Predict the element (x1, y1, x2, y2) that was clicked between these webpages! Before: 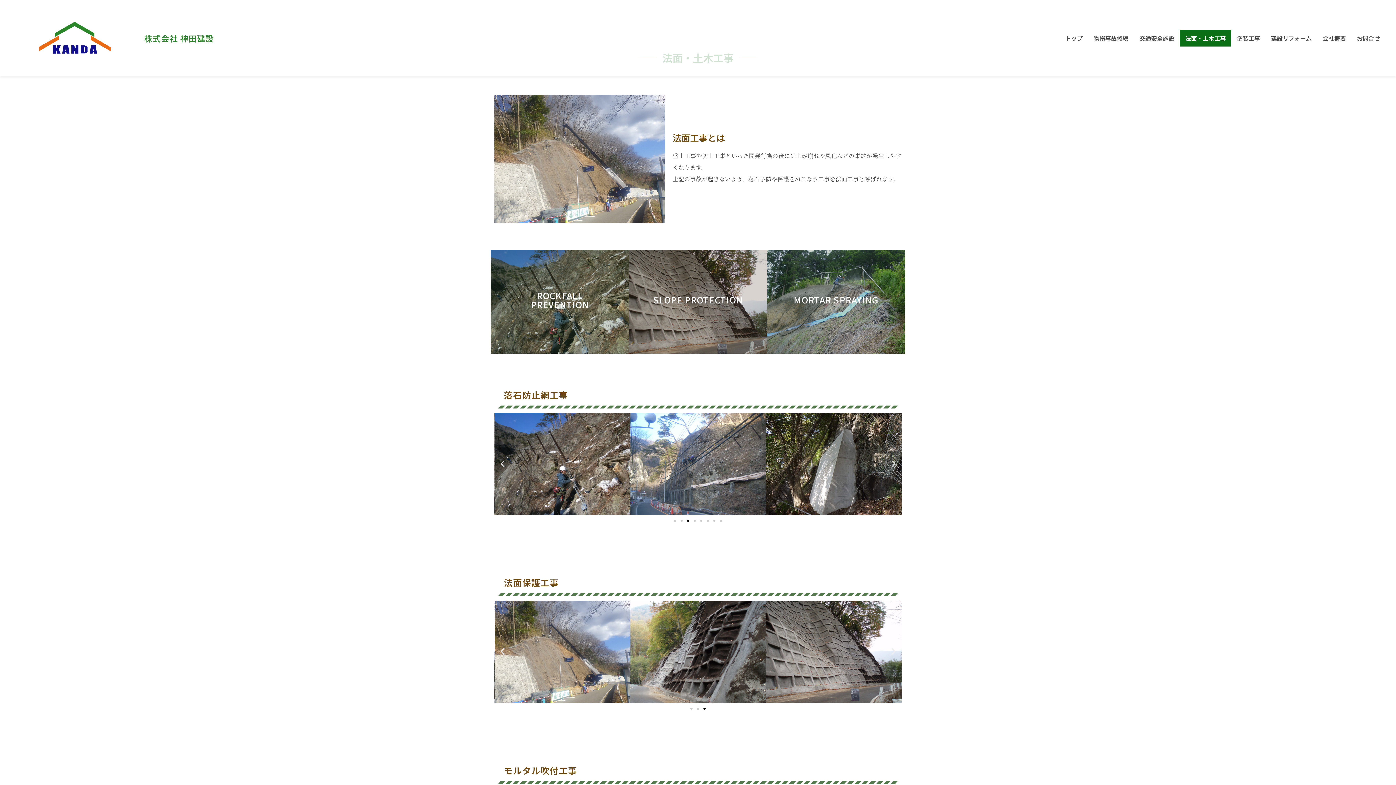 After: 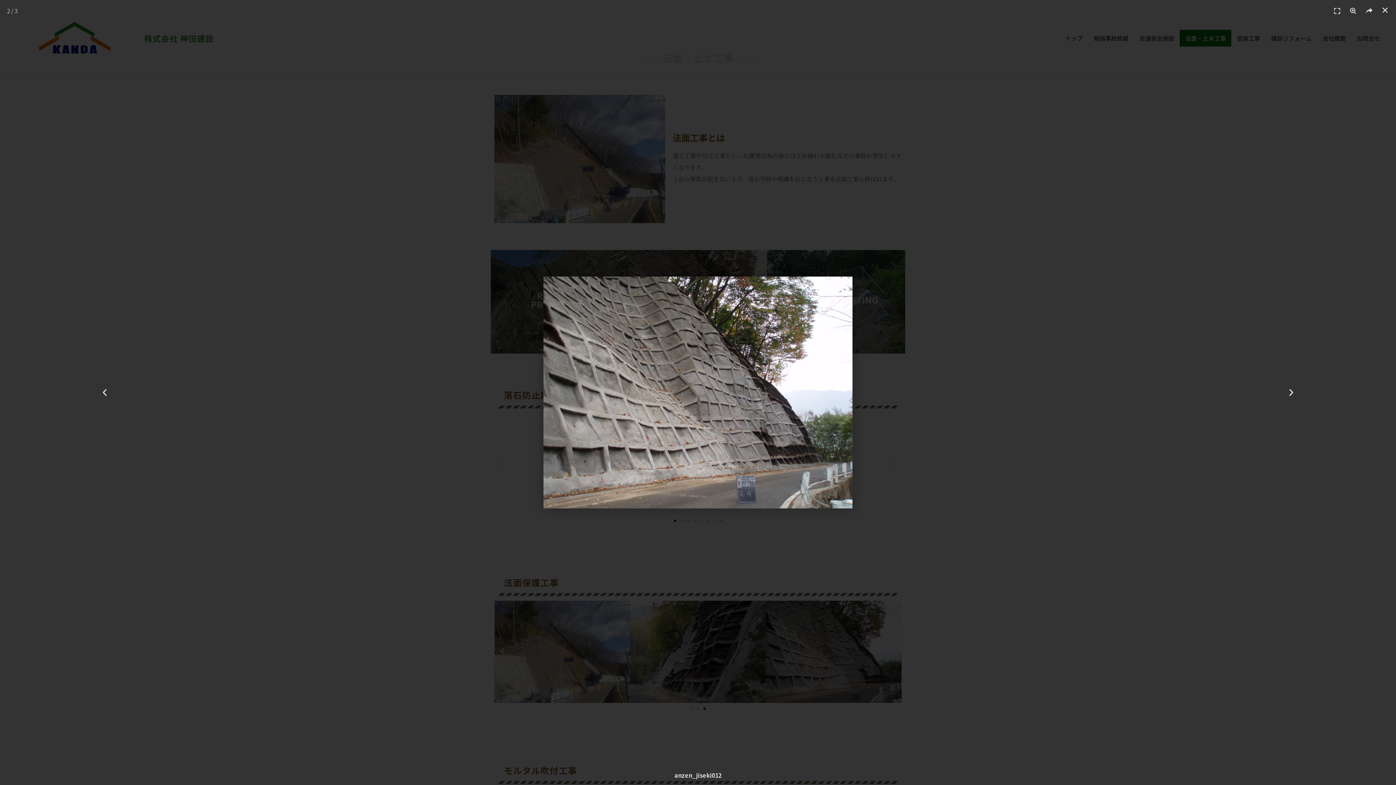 Action: bbox: (630, 601, 766, 703)